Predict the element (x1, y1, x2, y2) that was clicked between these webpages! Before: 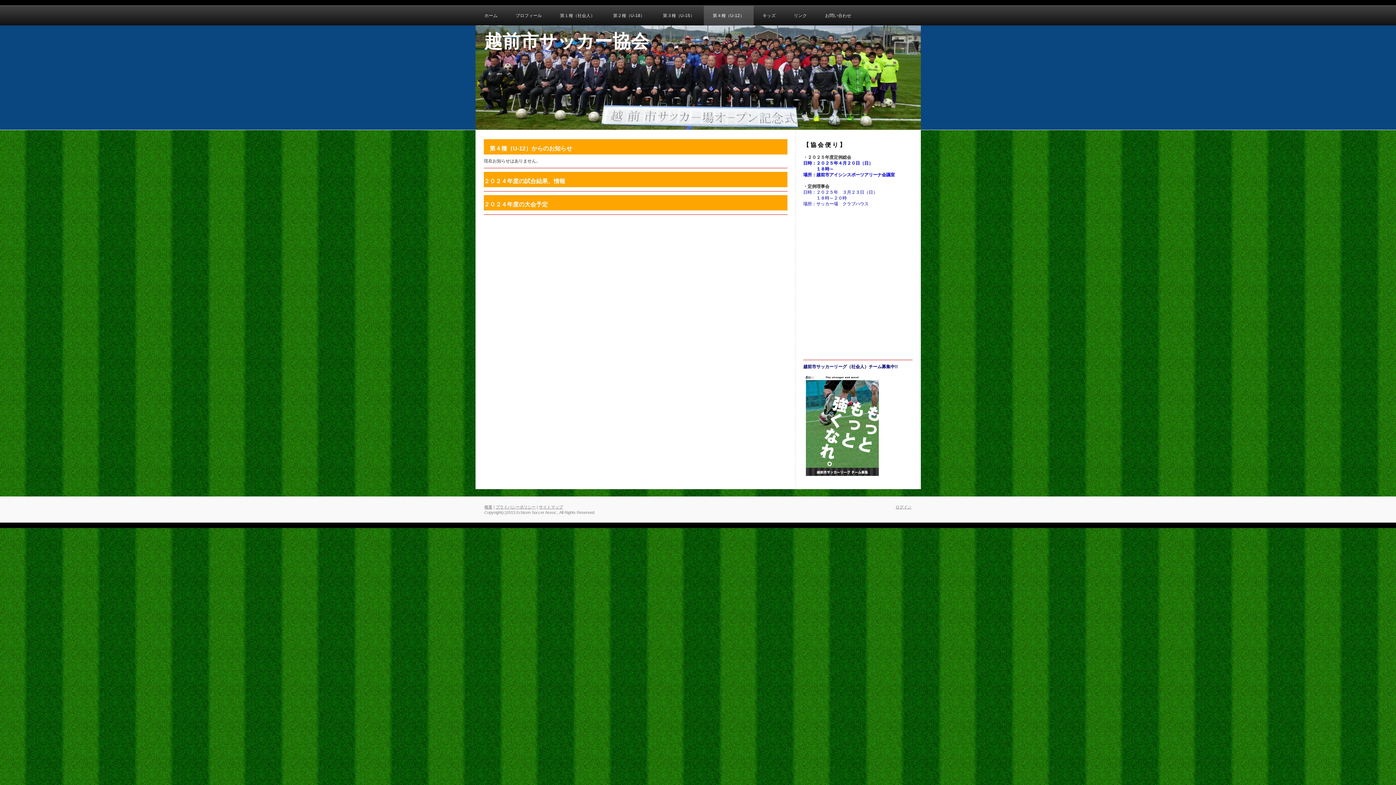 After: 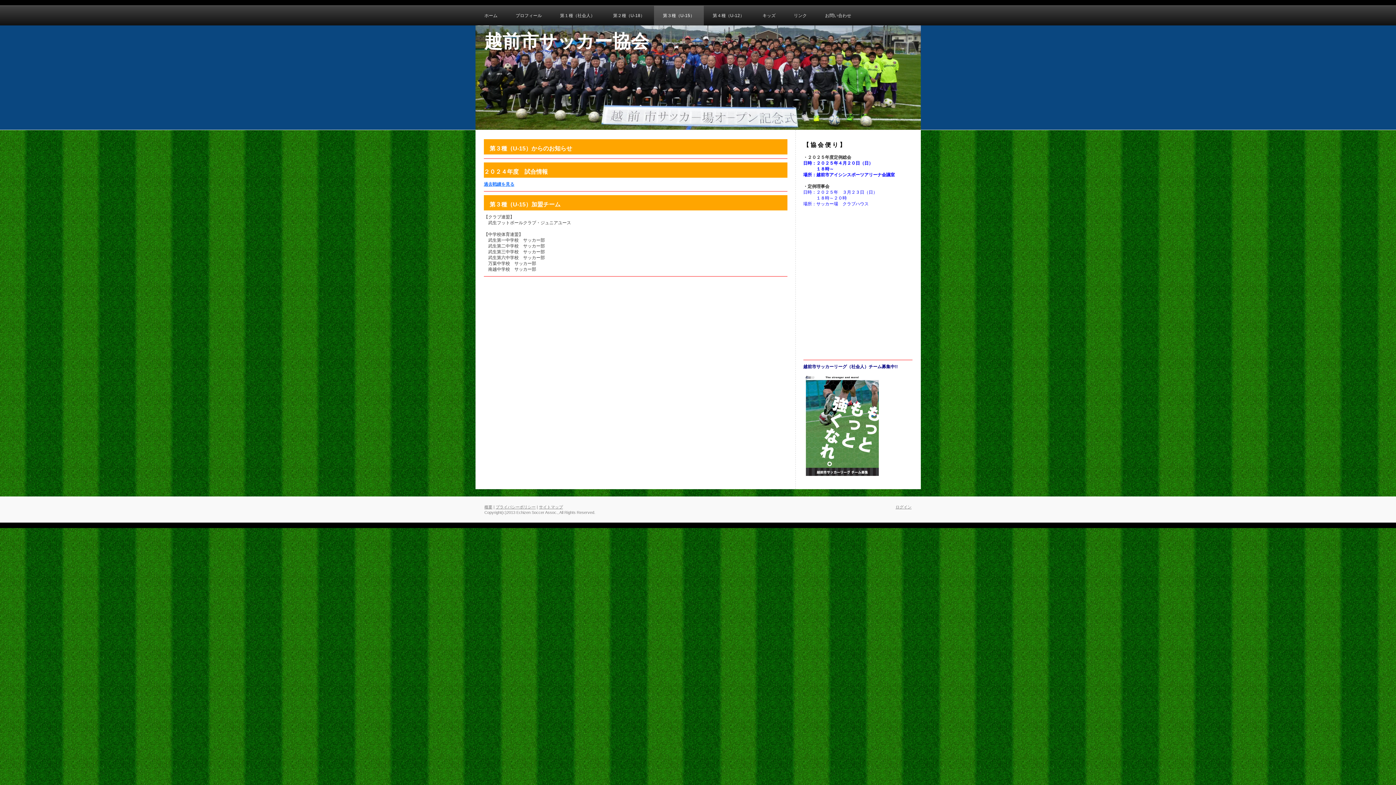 Action: bbox: (654, 5, 703, 25) label: 第３種（U-15）